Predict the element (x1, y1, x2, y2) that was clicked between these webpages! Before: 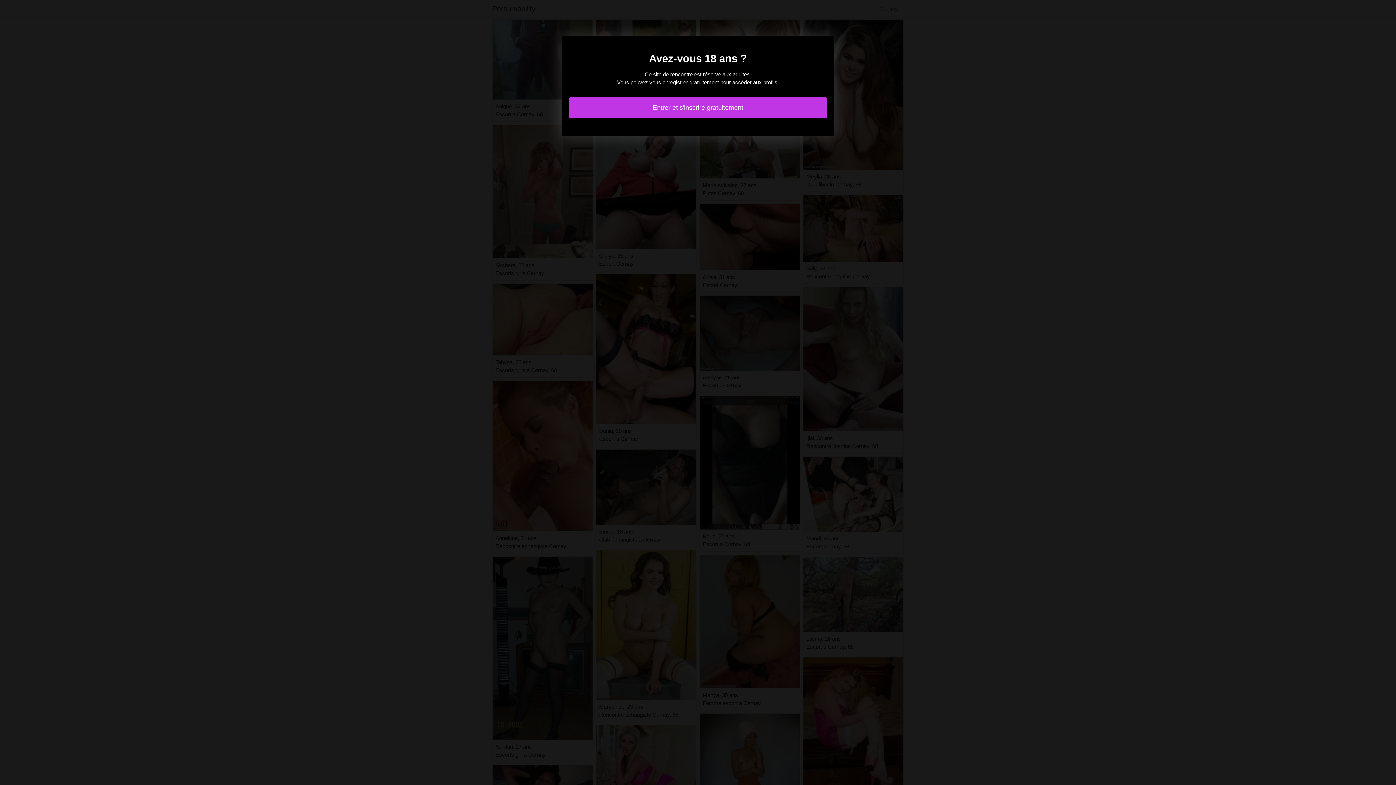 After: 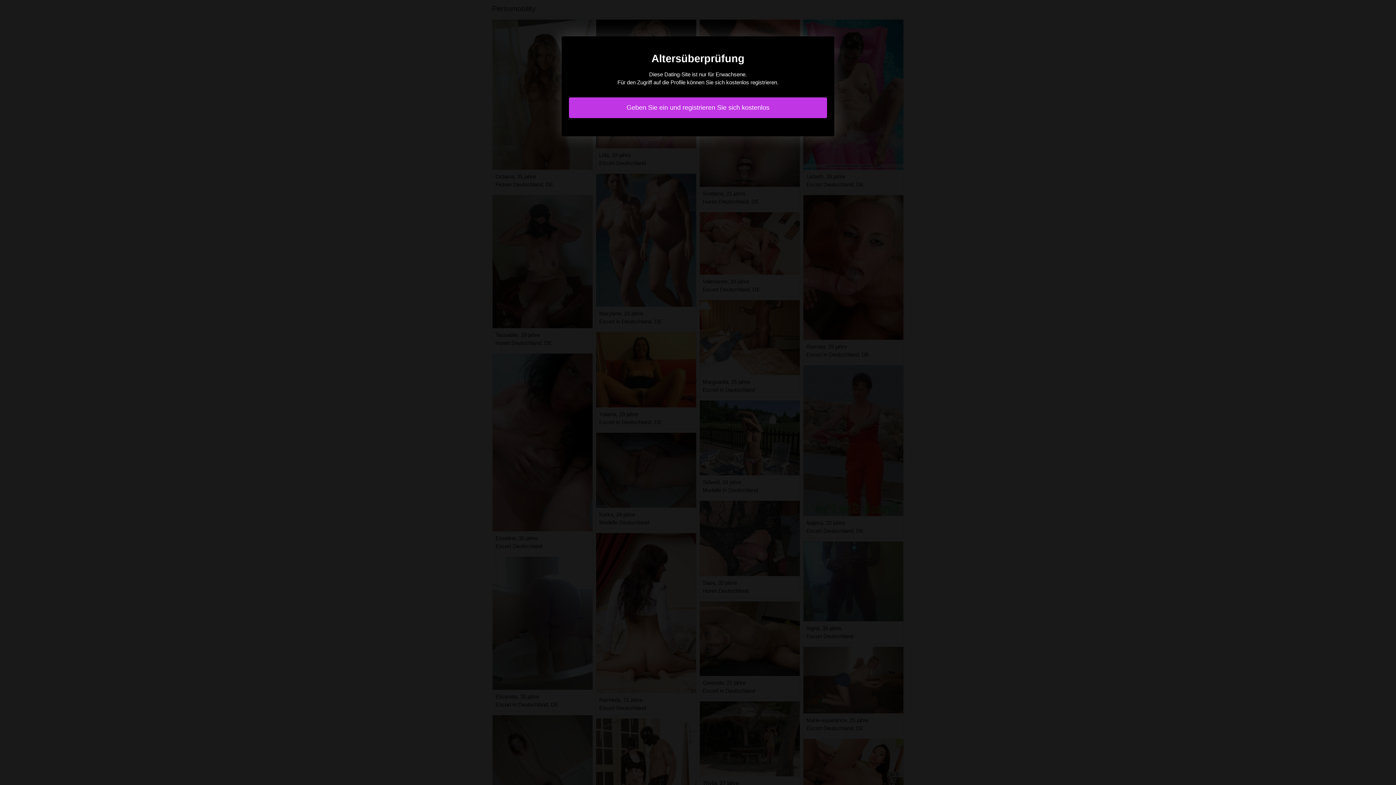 Action: bbox: (569, 97, 827, 118) label: Entrer et s'inscrire gratuitement